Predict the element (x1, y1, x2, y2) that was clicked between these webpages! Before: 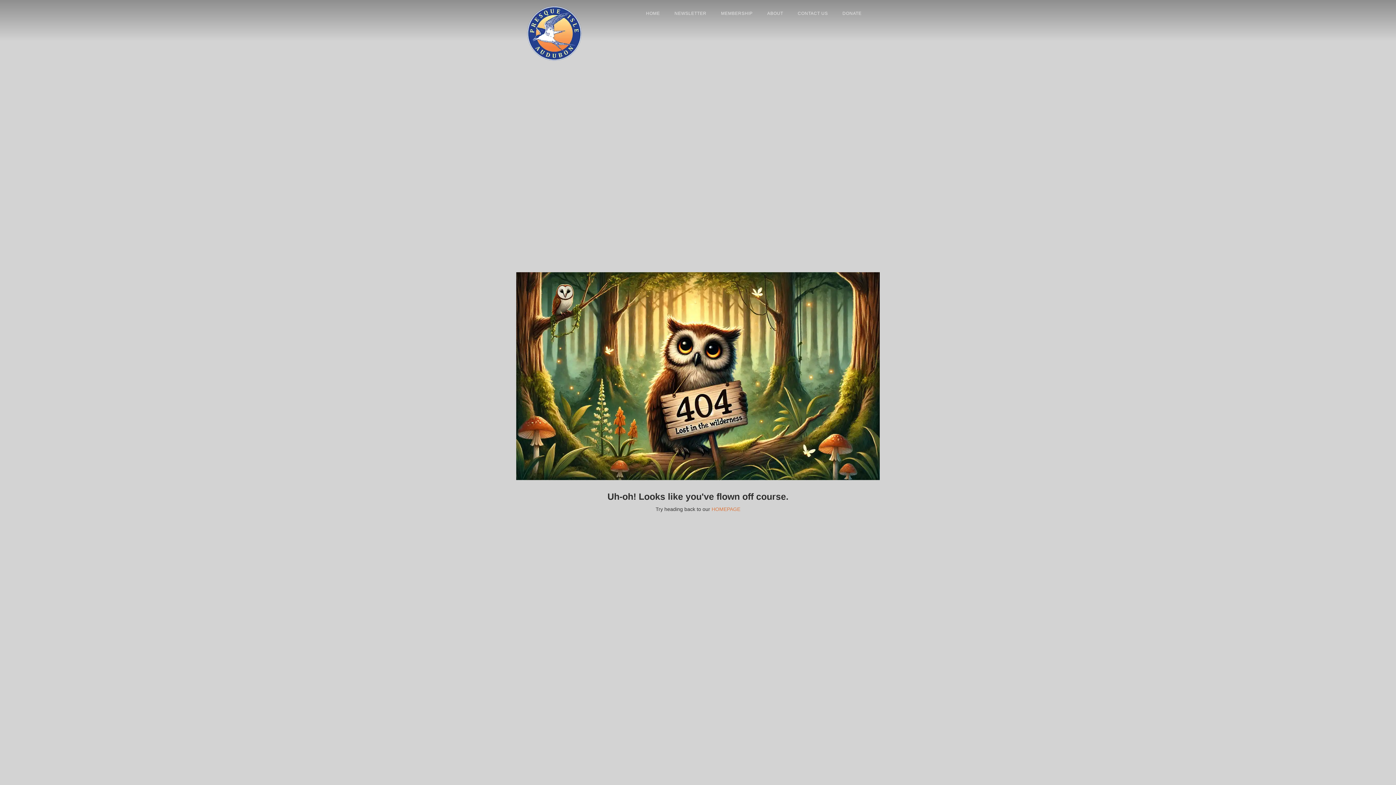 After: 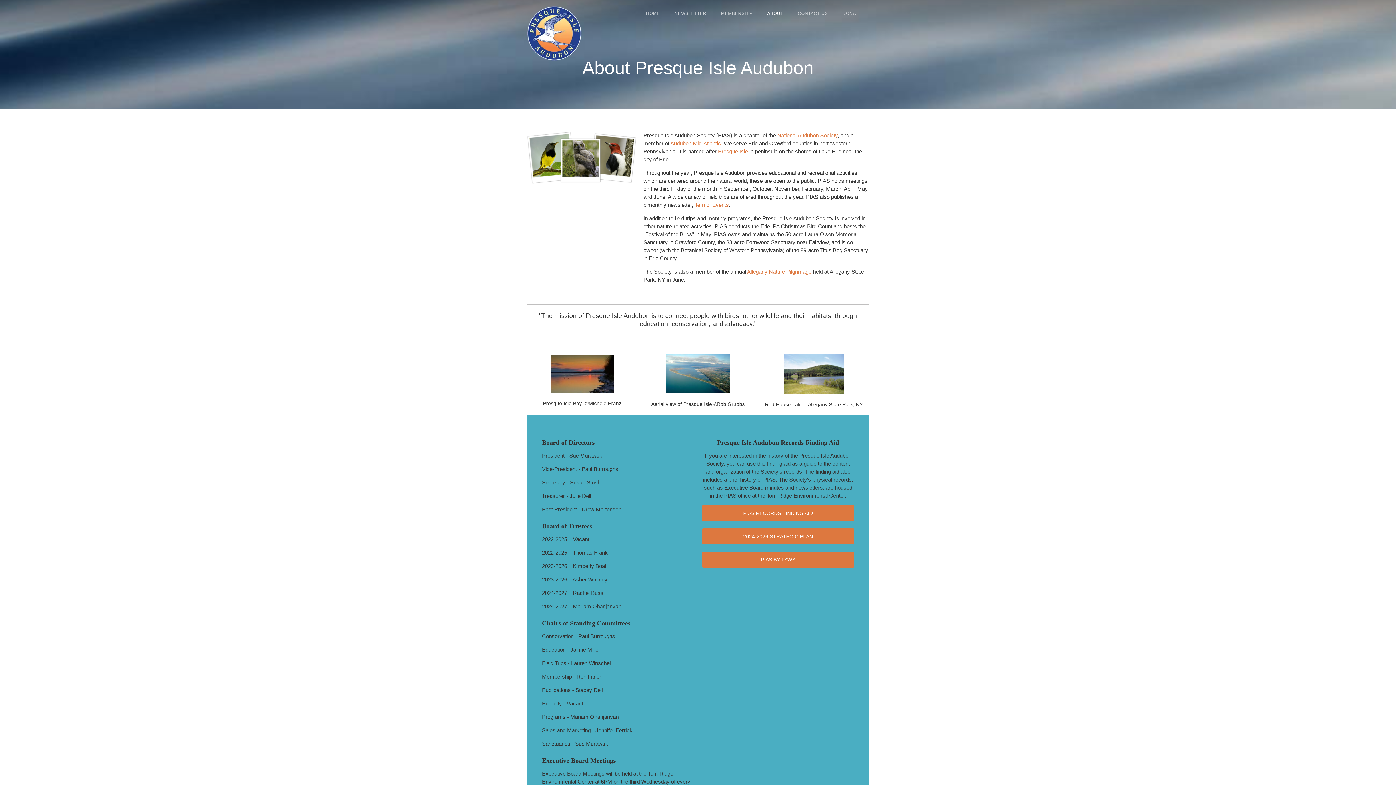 Action: bbox: (760, 6, 790, 20) label: ABOUT